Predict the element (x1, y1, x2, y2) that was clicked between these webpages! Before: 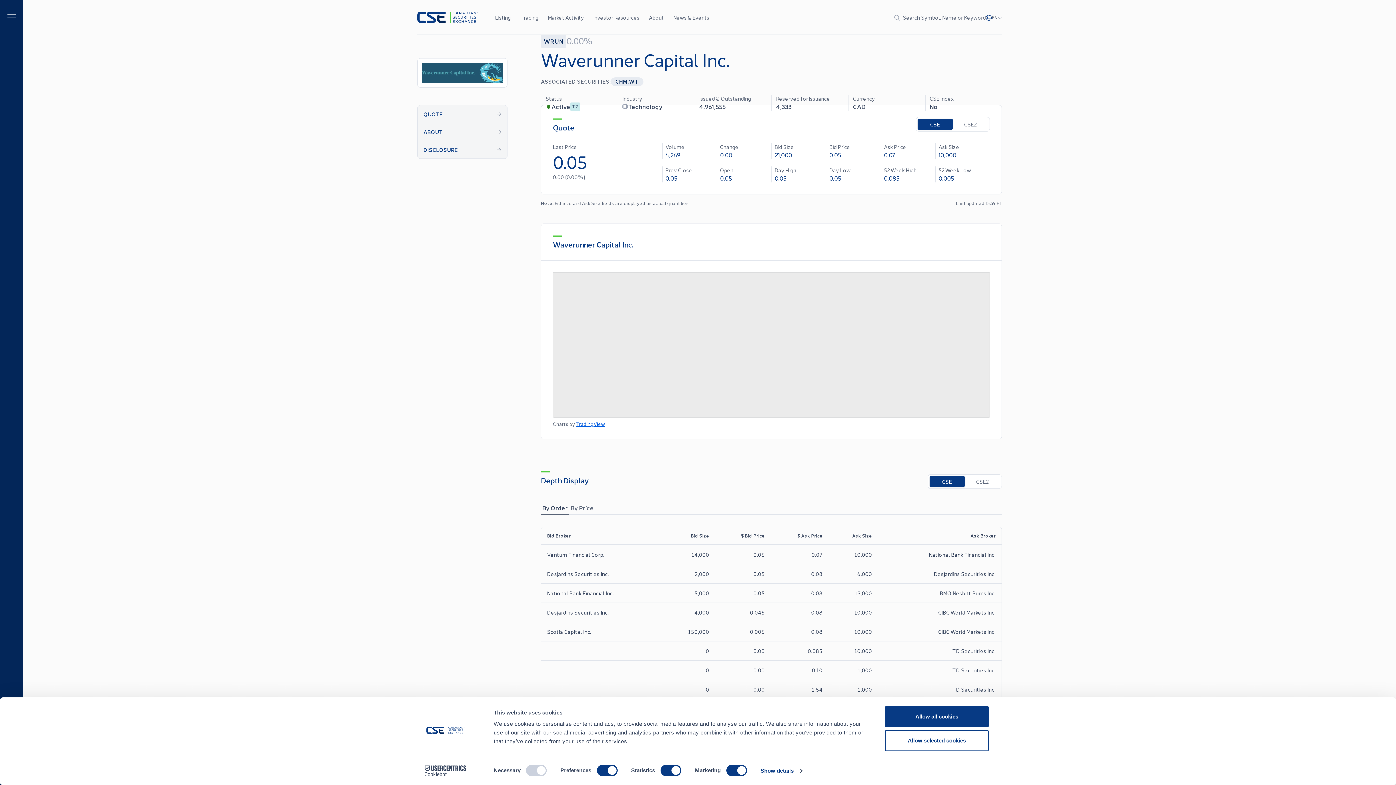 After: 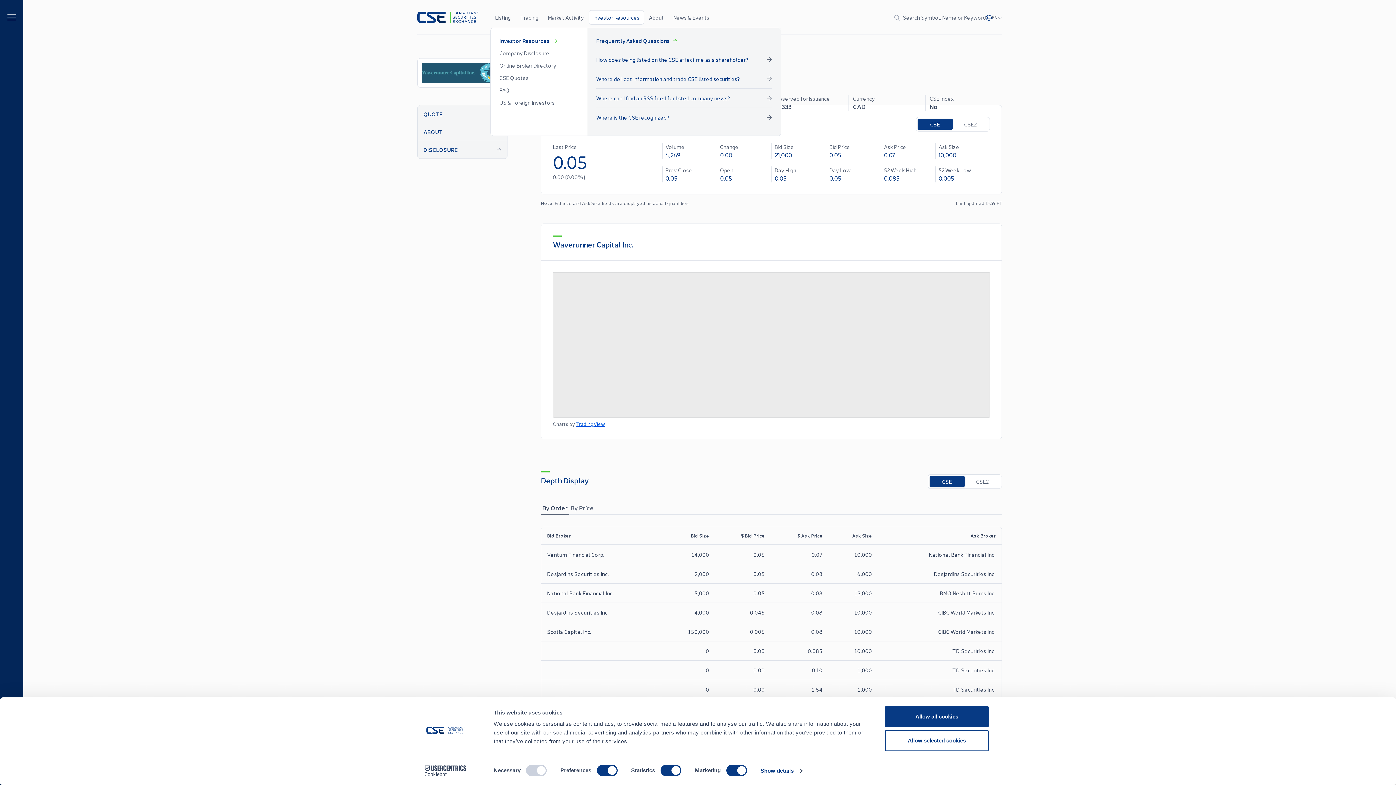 Action: bbox: (588, 10, 644, 24) label: Investor Resources